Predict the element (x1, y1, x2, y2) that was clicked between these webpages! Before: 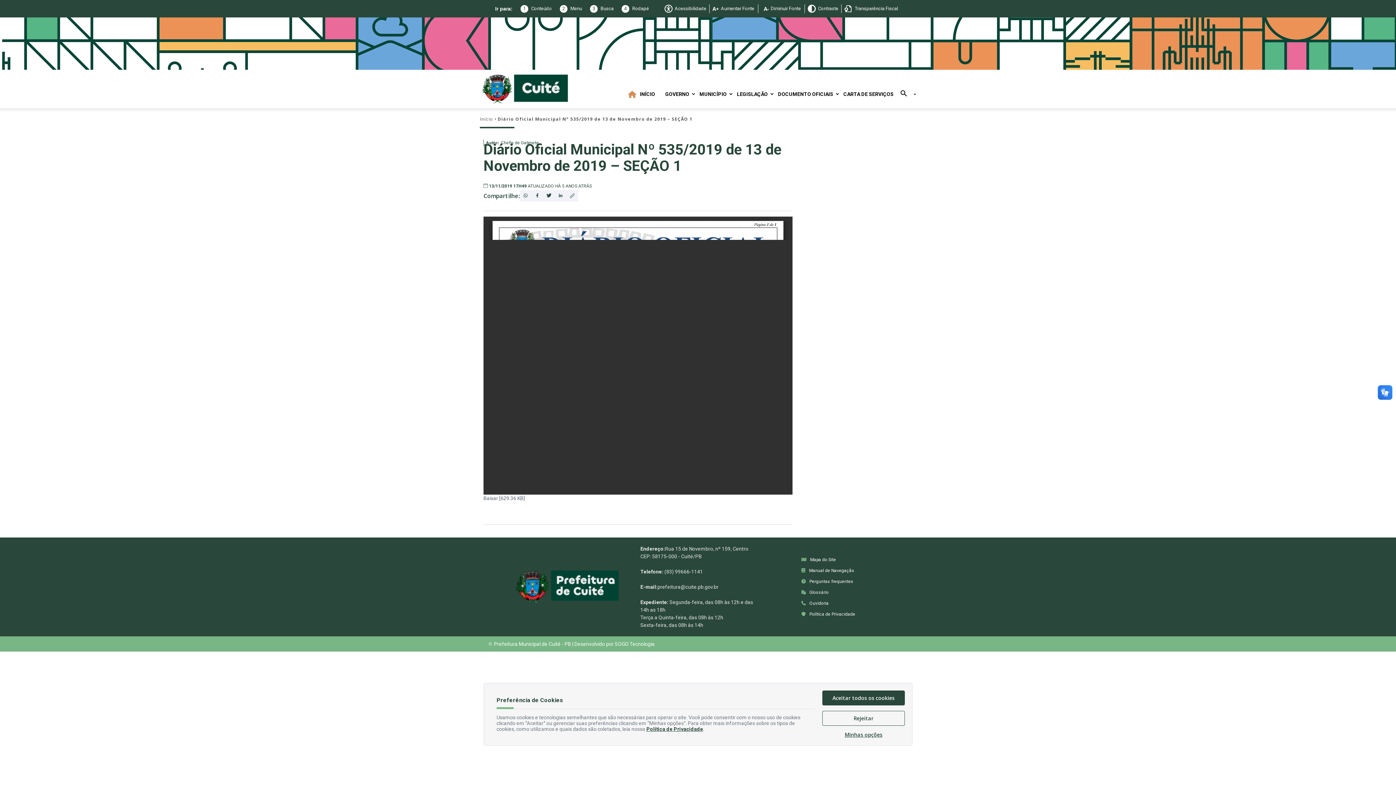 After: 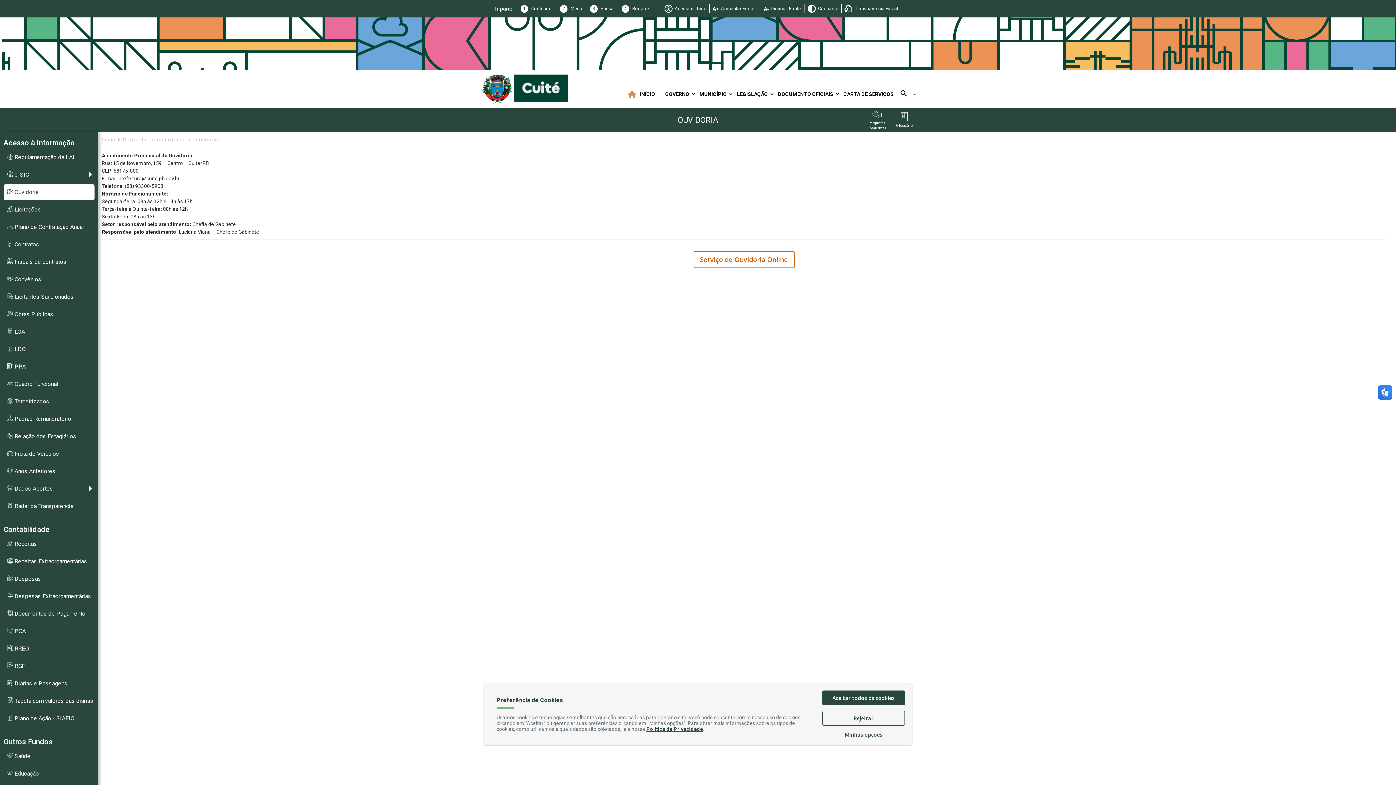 Action: bbox: (801, 601, 828, 606) label: Ouvidoria